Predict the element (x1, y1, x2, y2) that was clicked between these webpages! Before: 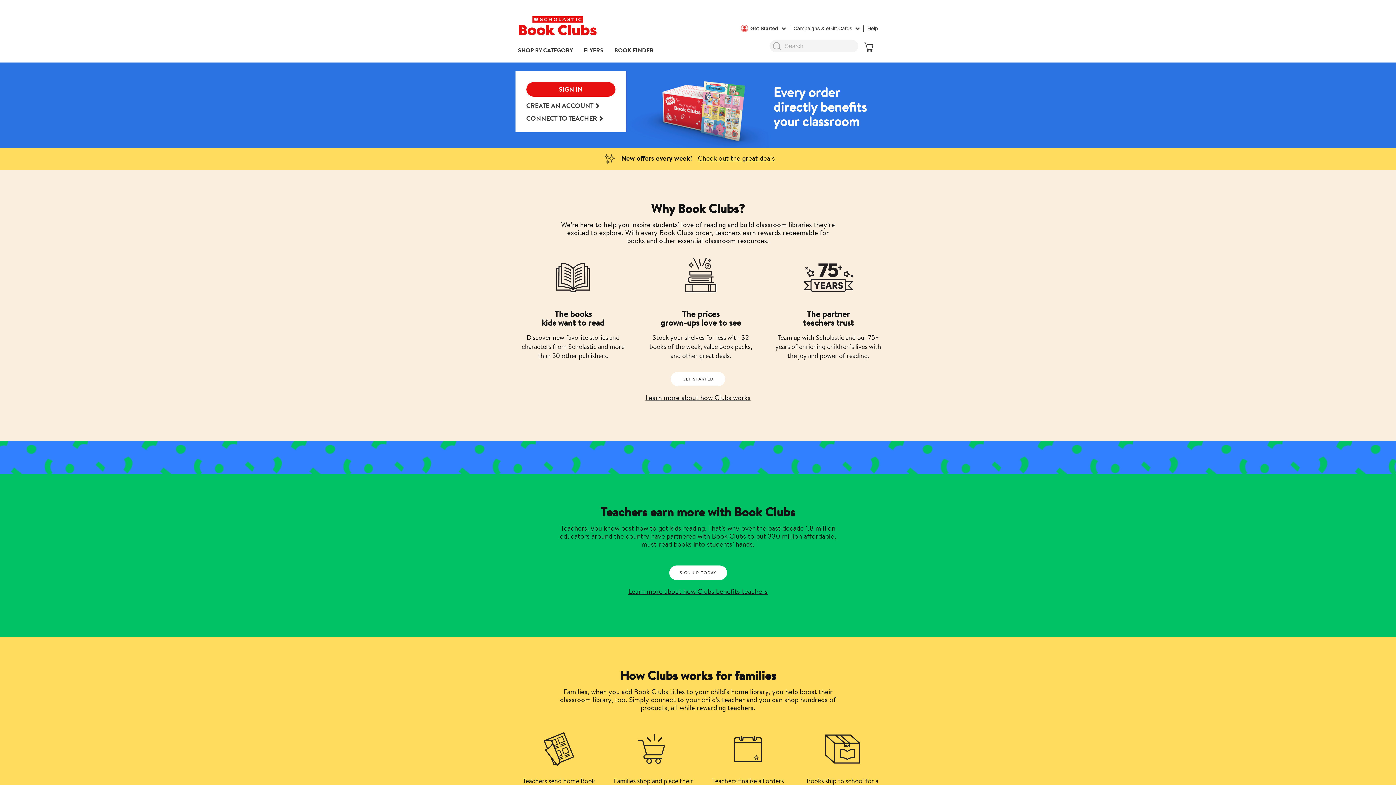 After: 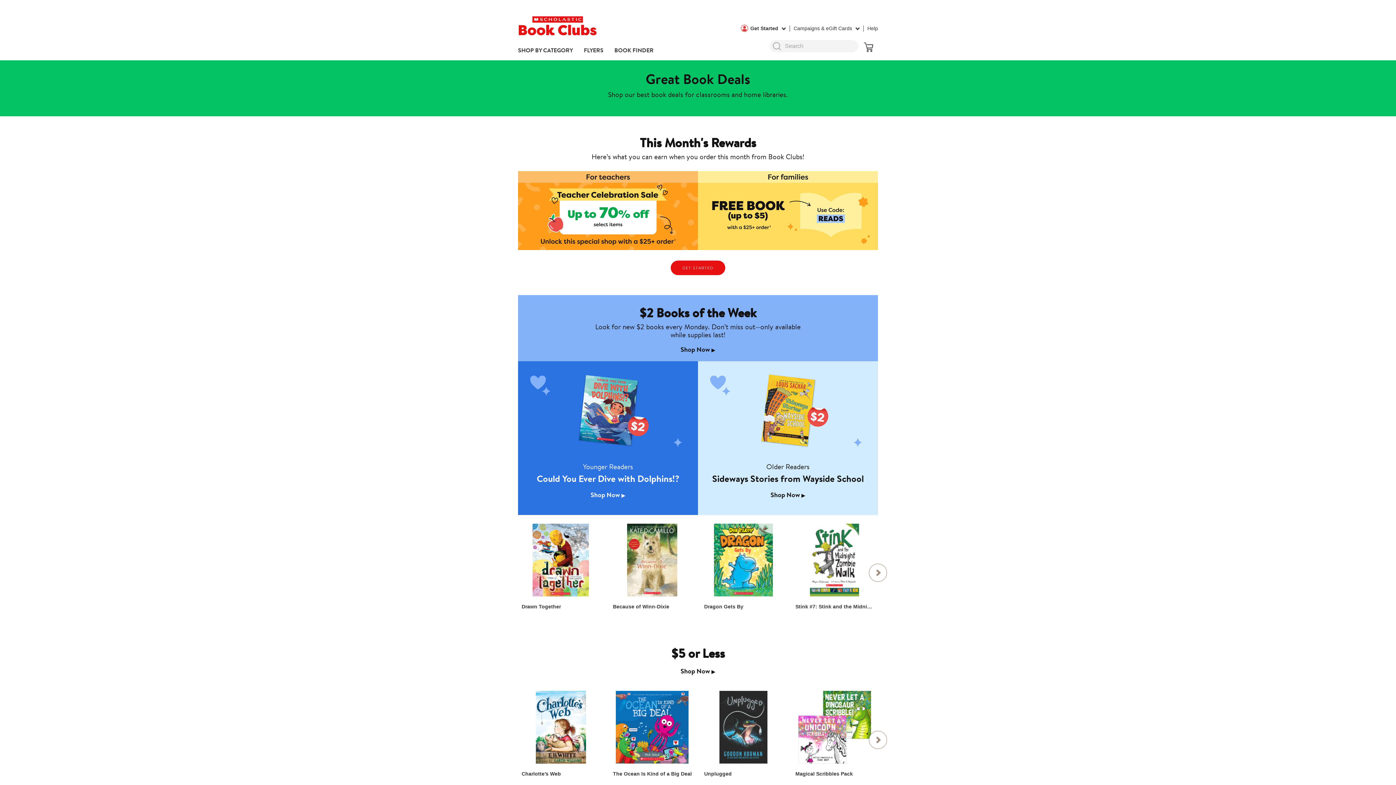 Action: bbox: (698, 153, 775, 162) label: Check out the great deals